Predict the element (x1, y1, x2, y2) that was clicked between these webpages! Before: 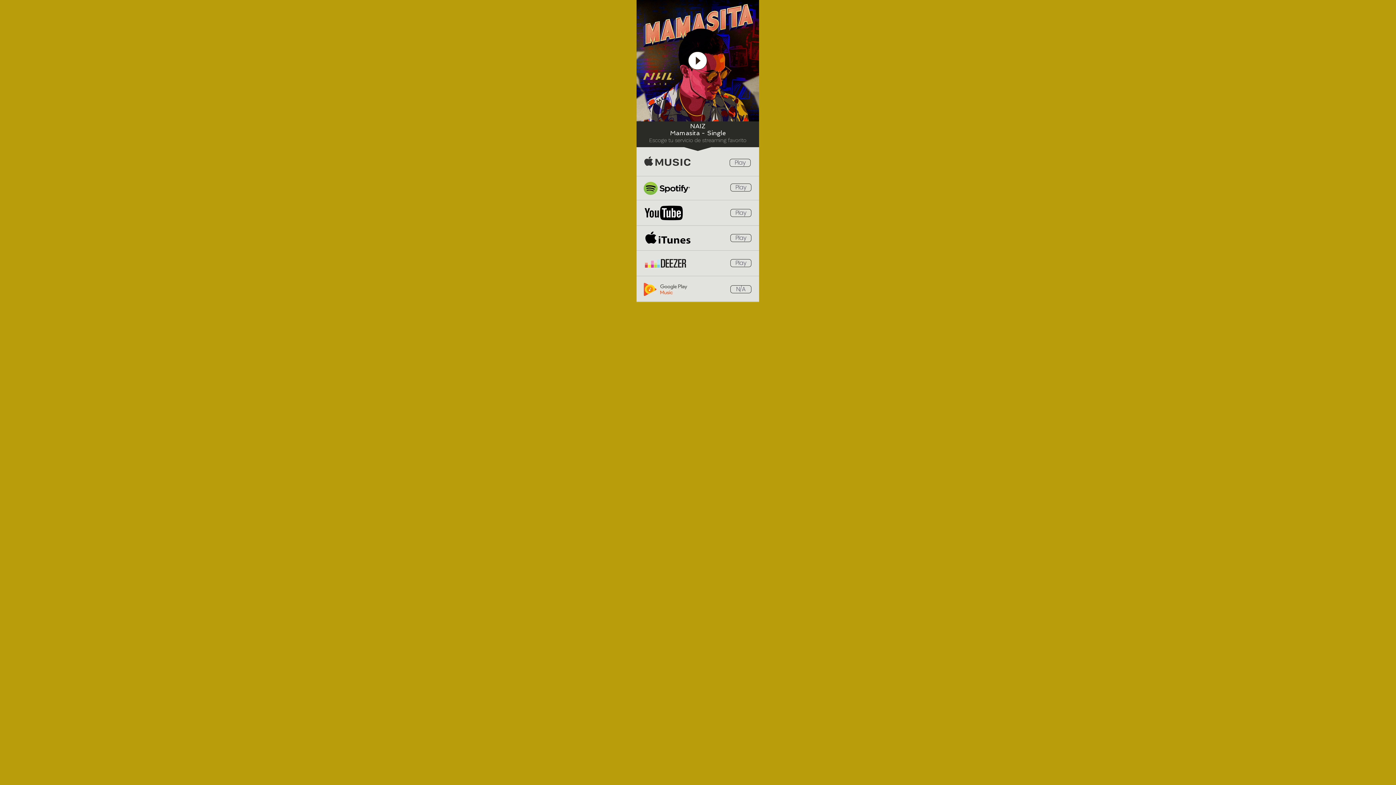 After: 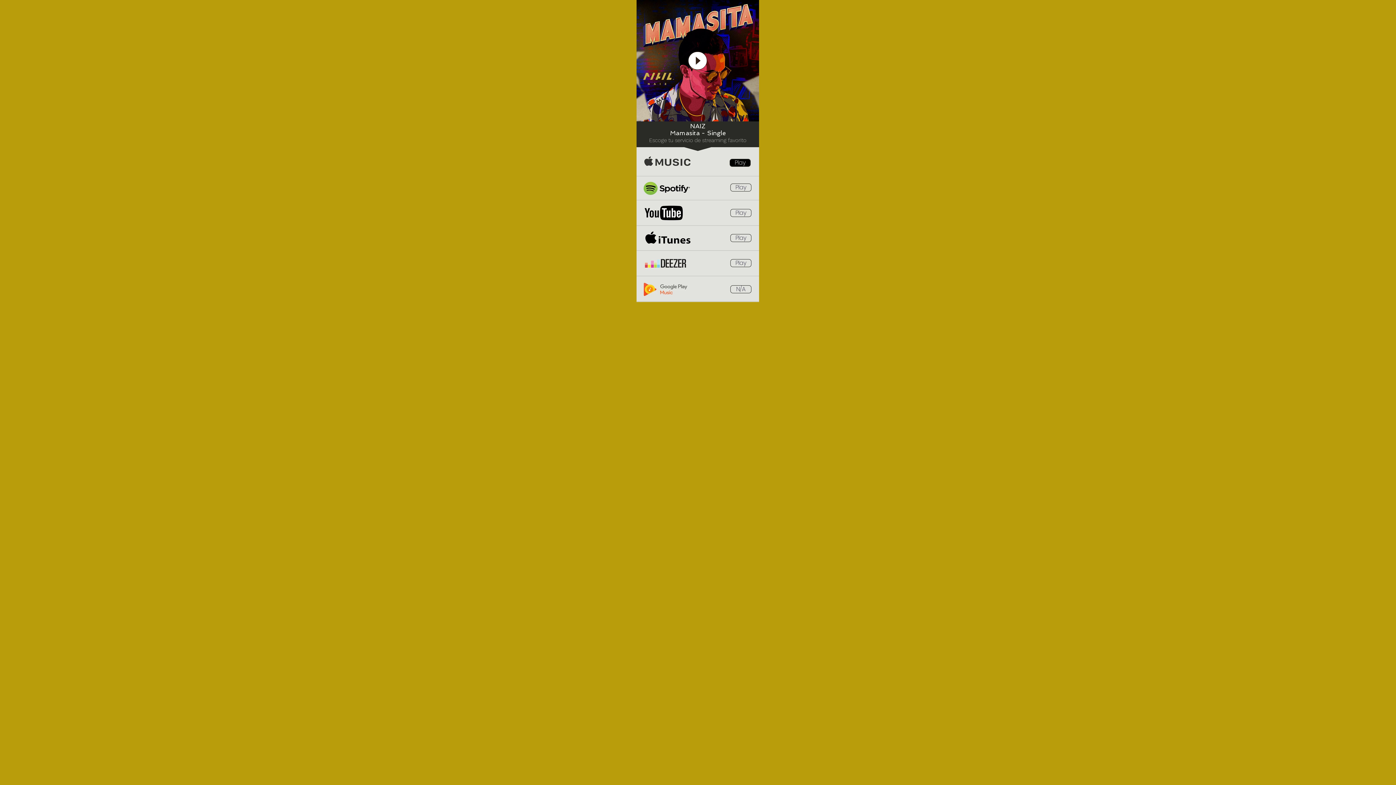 Action: label: Play bbox: (729, 158, 750, 166)